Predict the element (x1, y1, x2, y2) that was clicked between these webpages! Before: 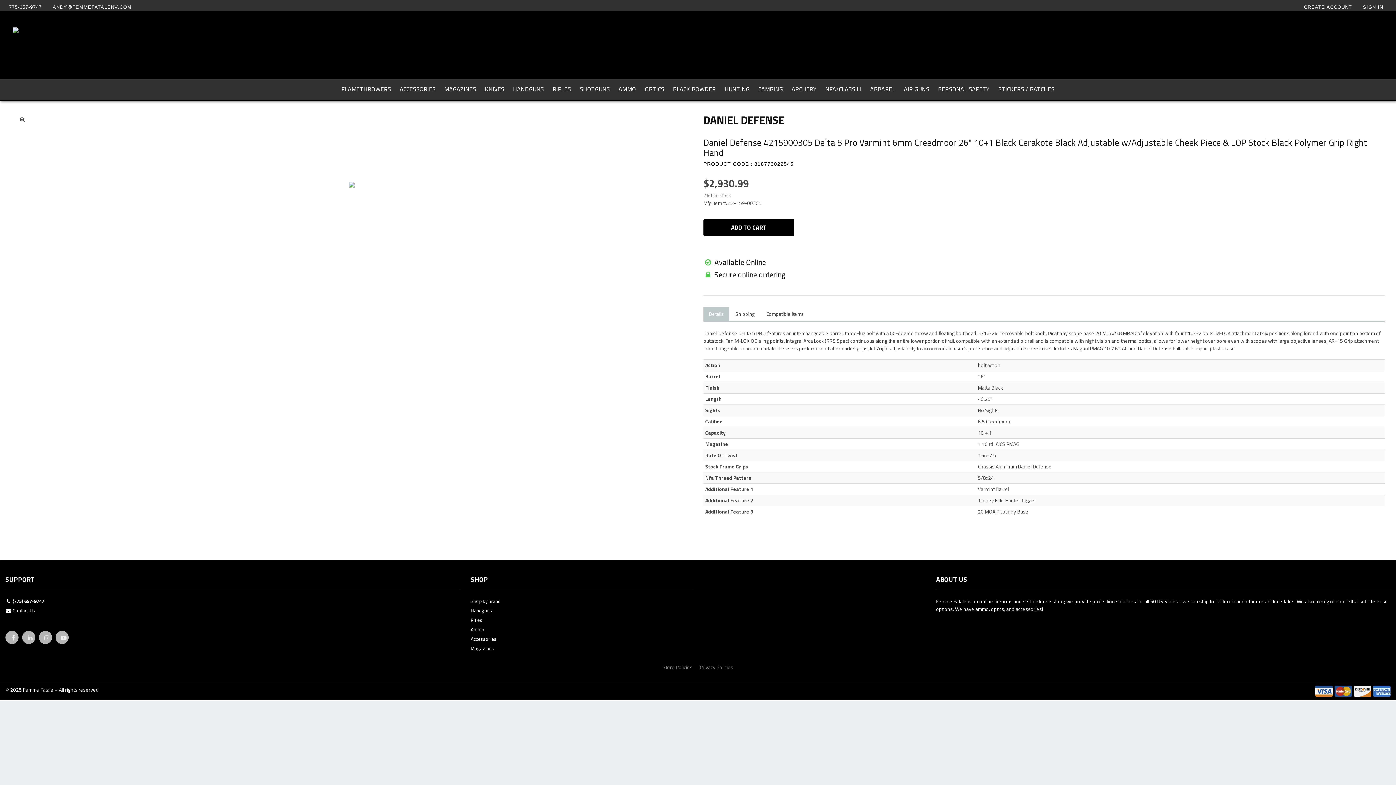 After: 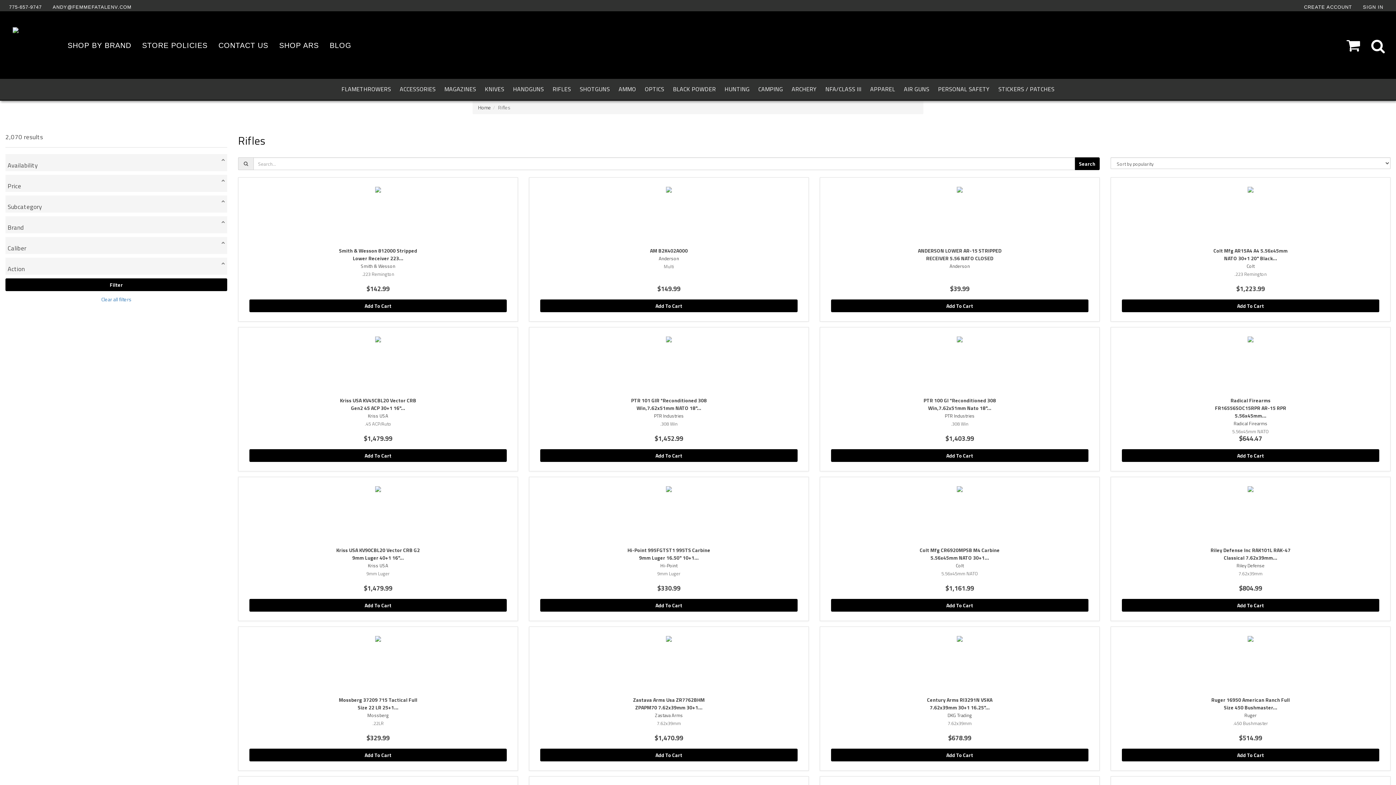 Action: label: RIFLES bbox: (548, 78, 575, 99)